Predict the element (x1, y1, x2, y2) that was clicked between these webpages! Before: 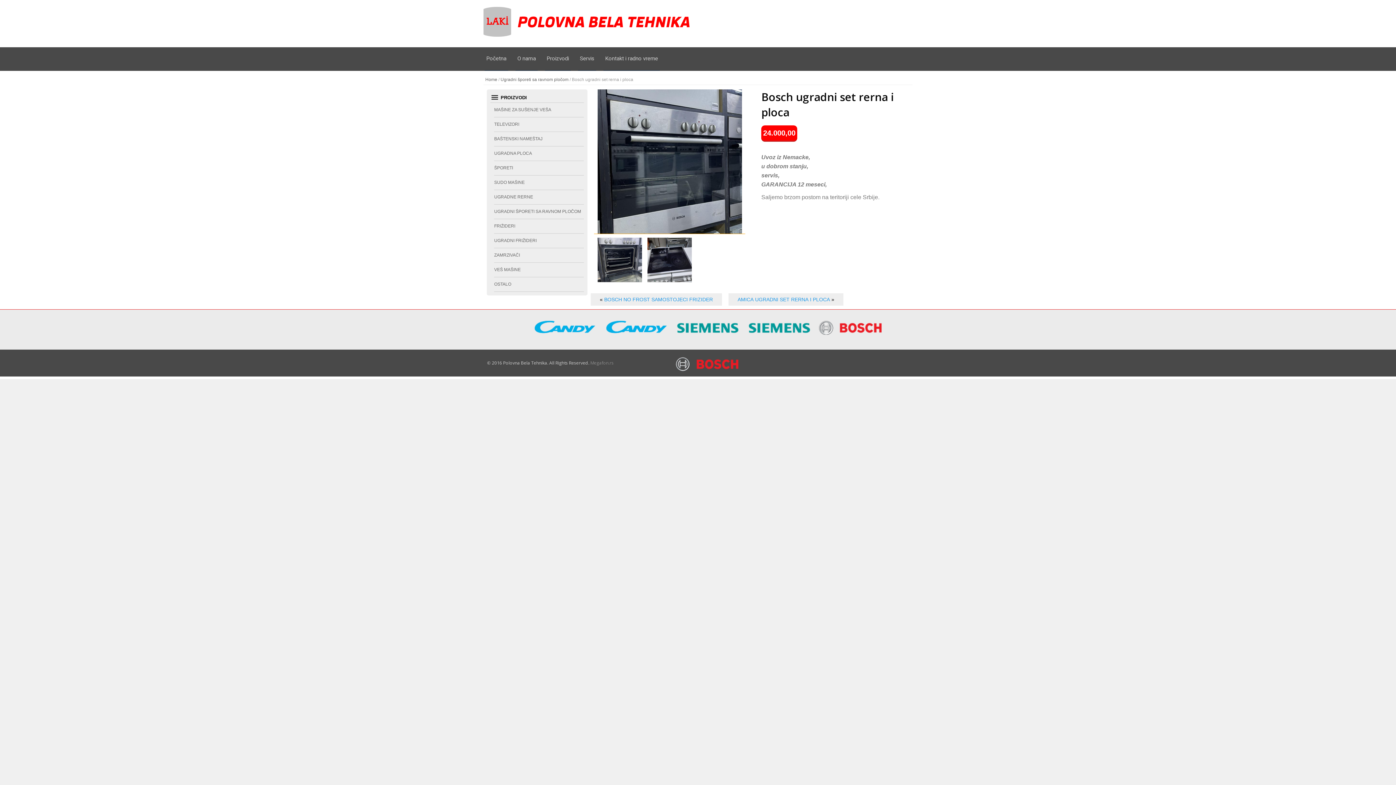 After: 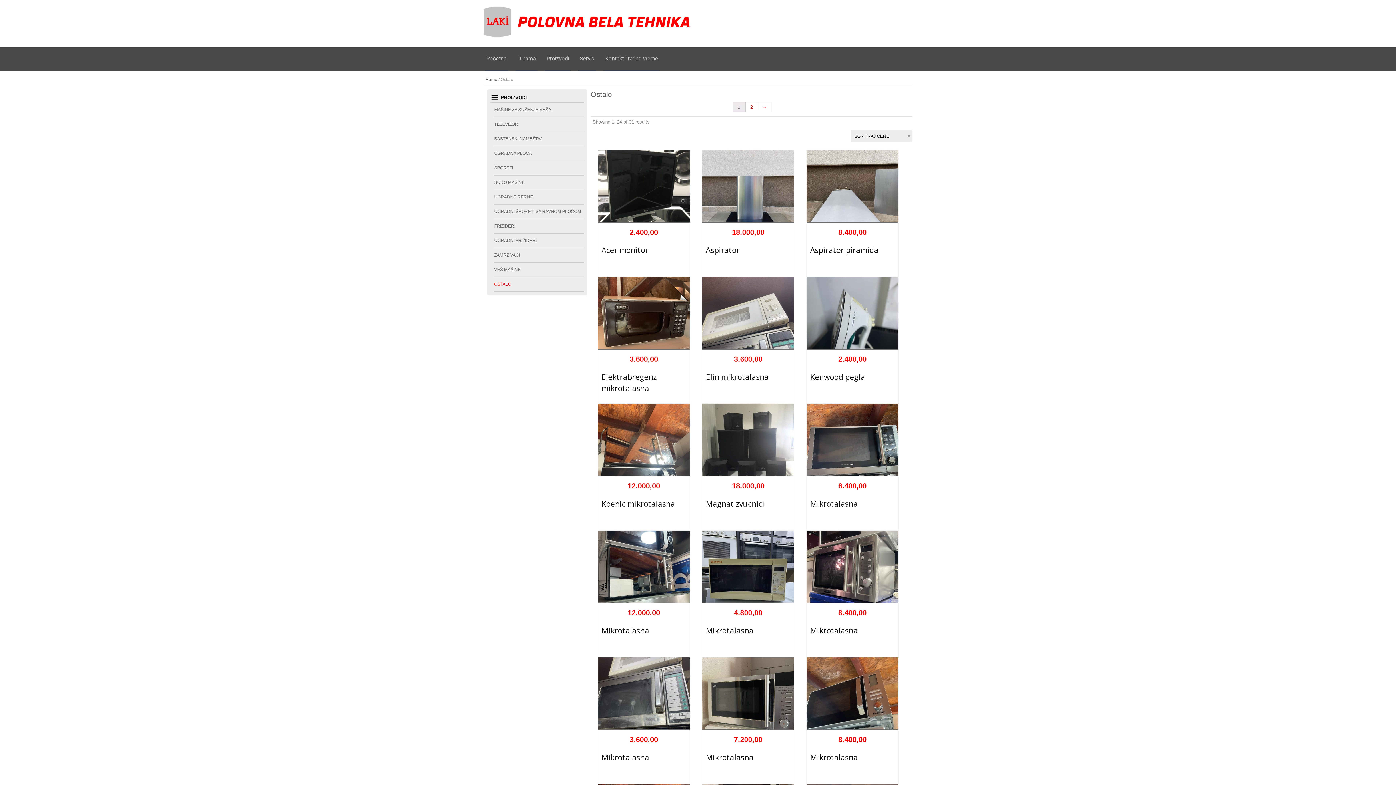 Action: label: OSTALO bbox: (494, 281, 511, 286)